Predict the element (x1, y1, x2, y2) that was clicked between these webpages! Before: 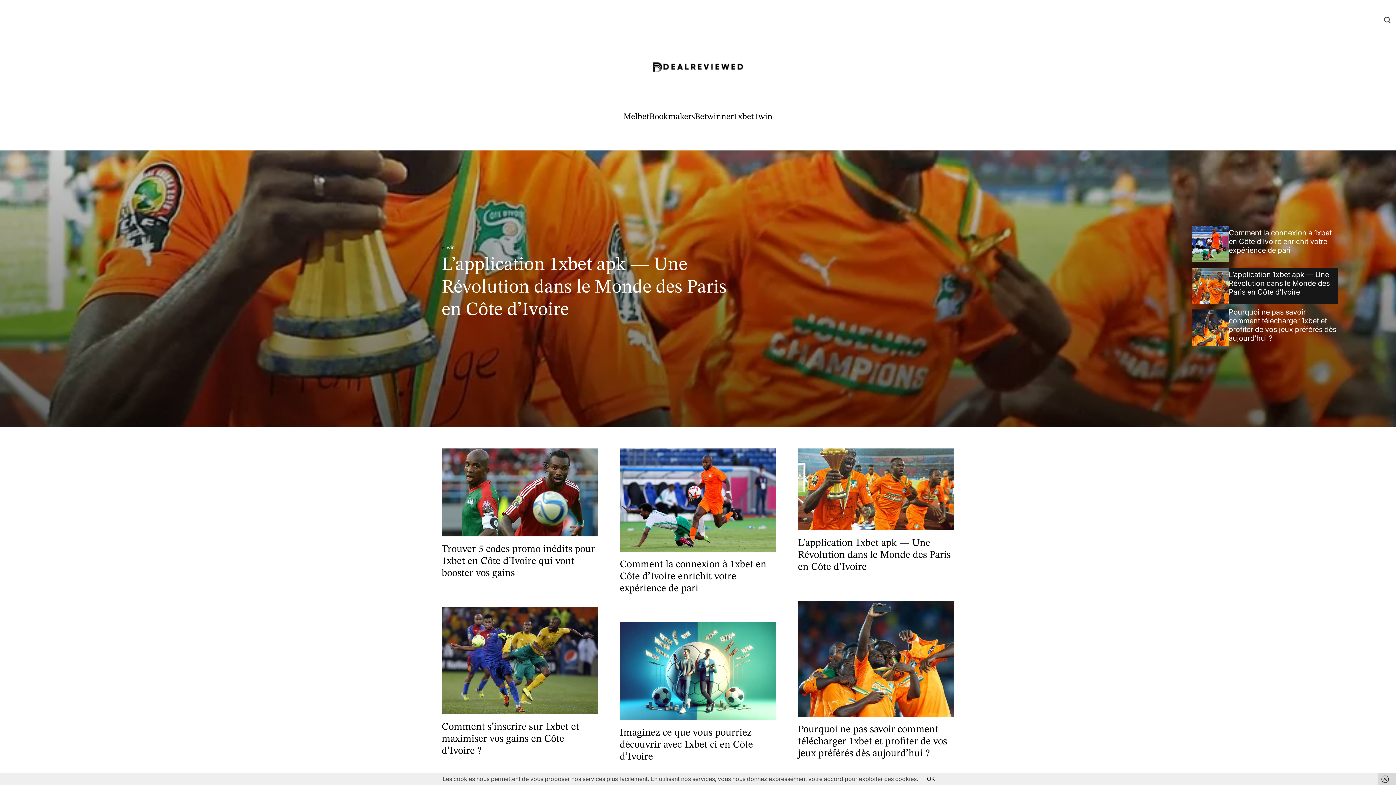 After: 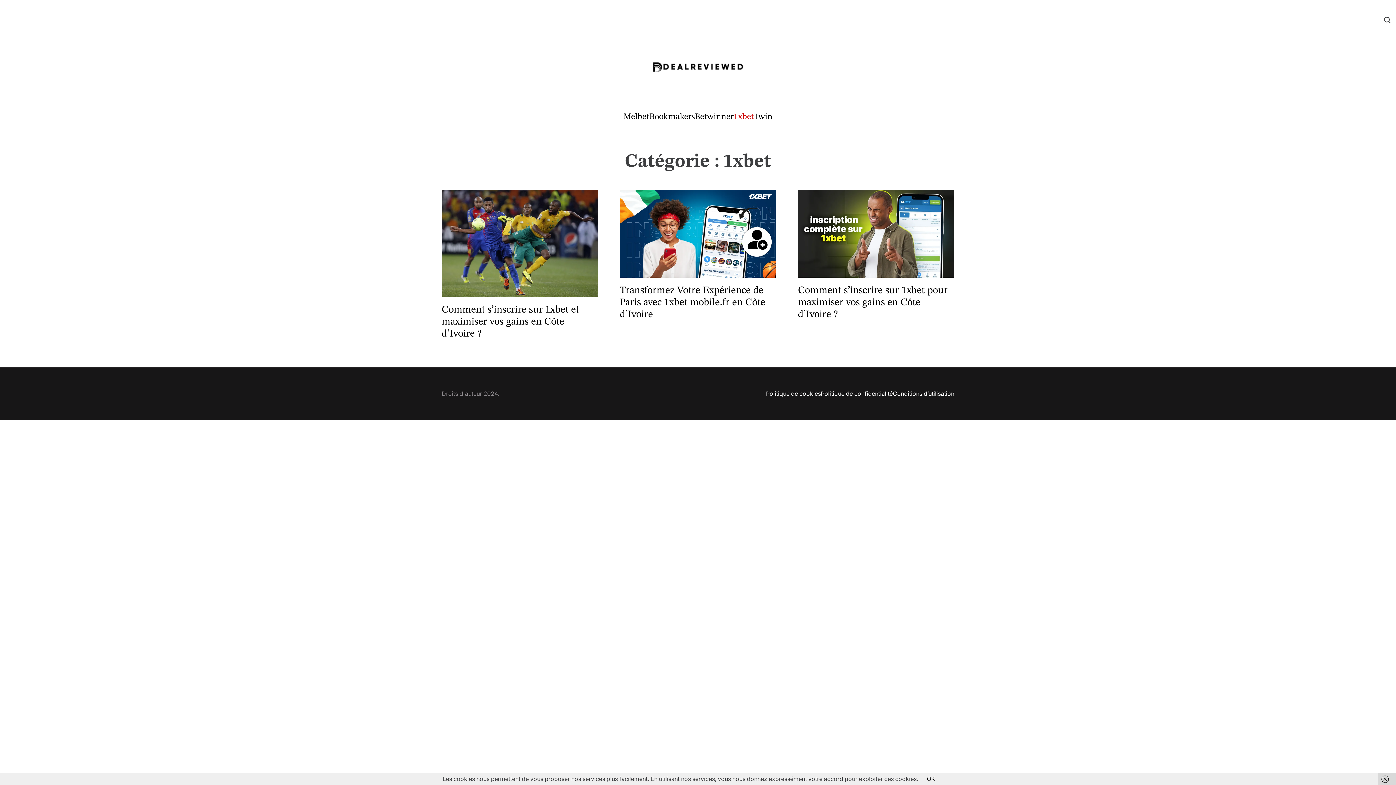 Action: label: 1xbet bbox: (733, 105, 754, 128)